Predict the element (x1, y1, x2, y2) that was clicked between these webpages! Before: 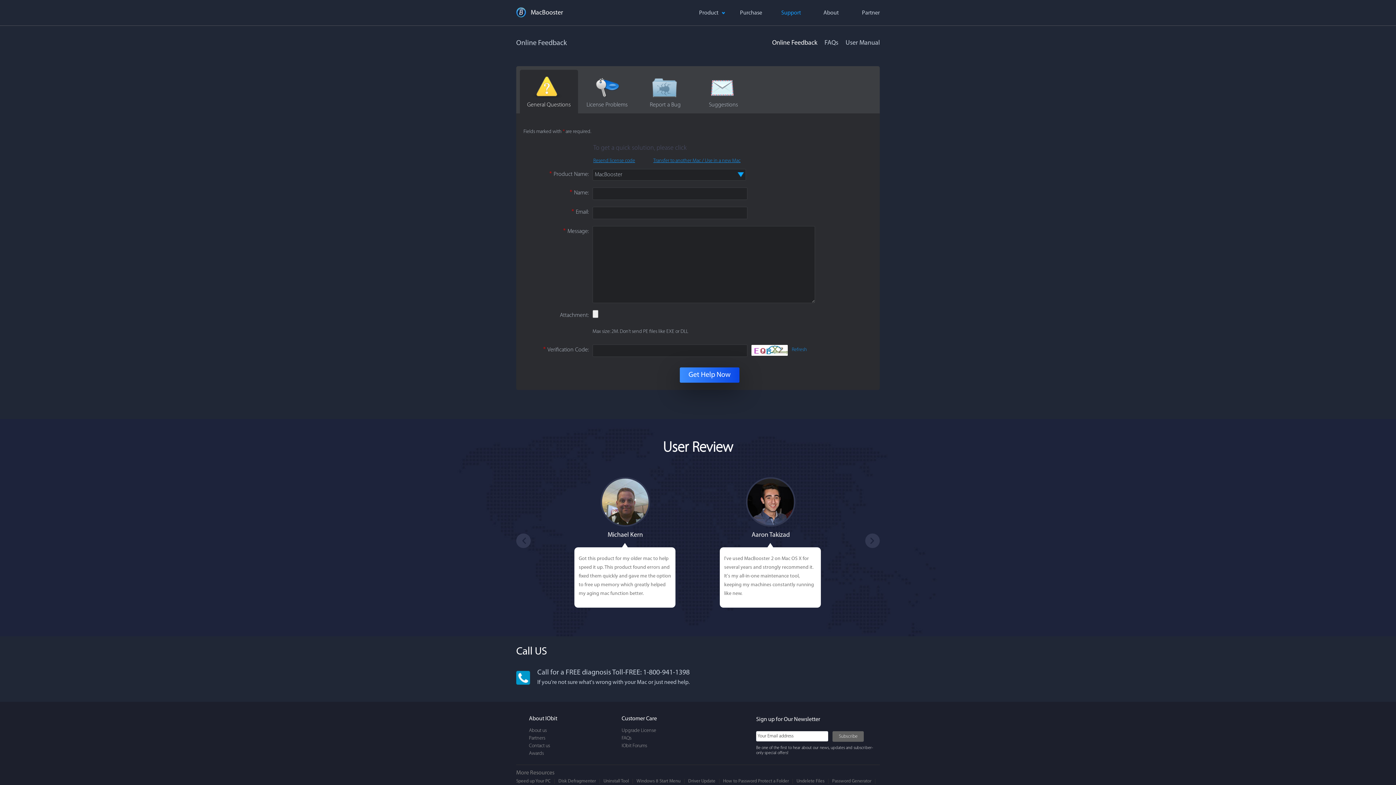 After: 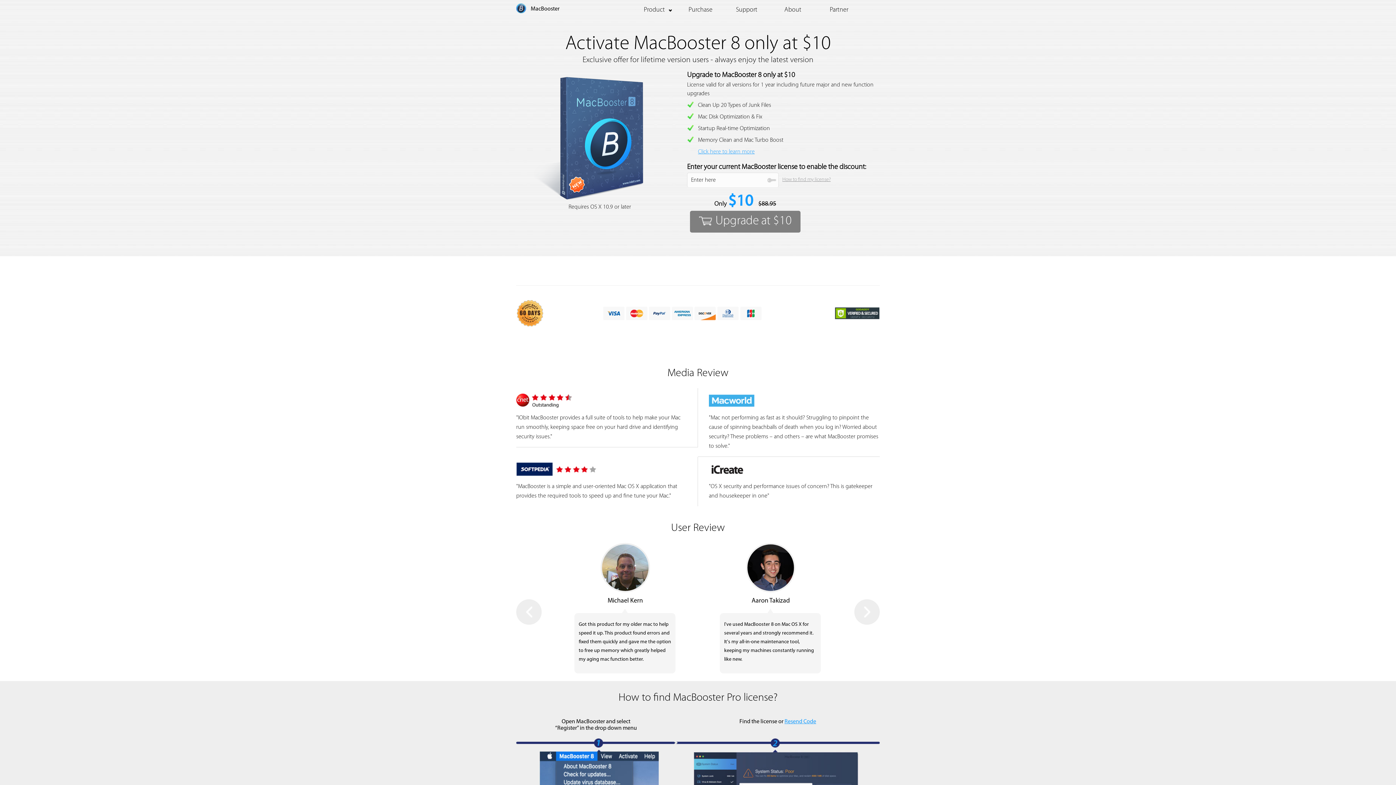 Action: label: Upgrade License bbox: (621, 728, 656, 733)